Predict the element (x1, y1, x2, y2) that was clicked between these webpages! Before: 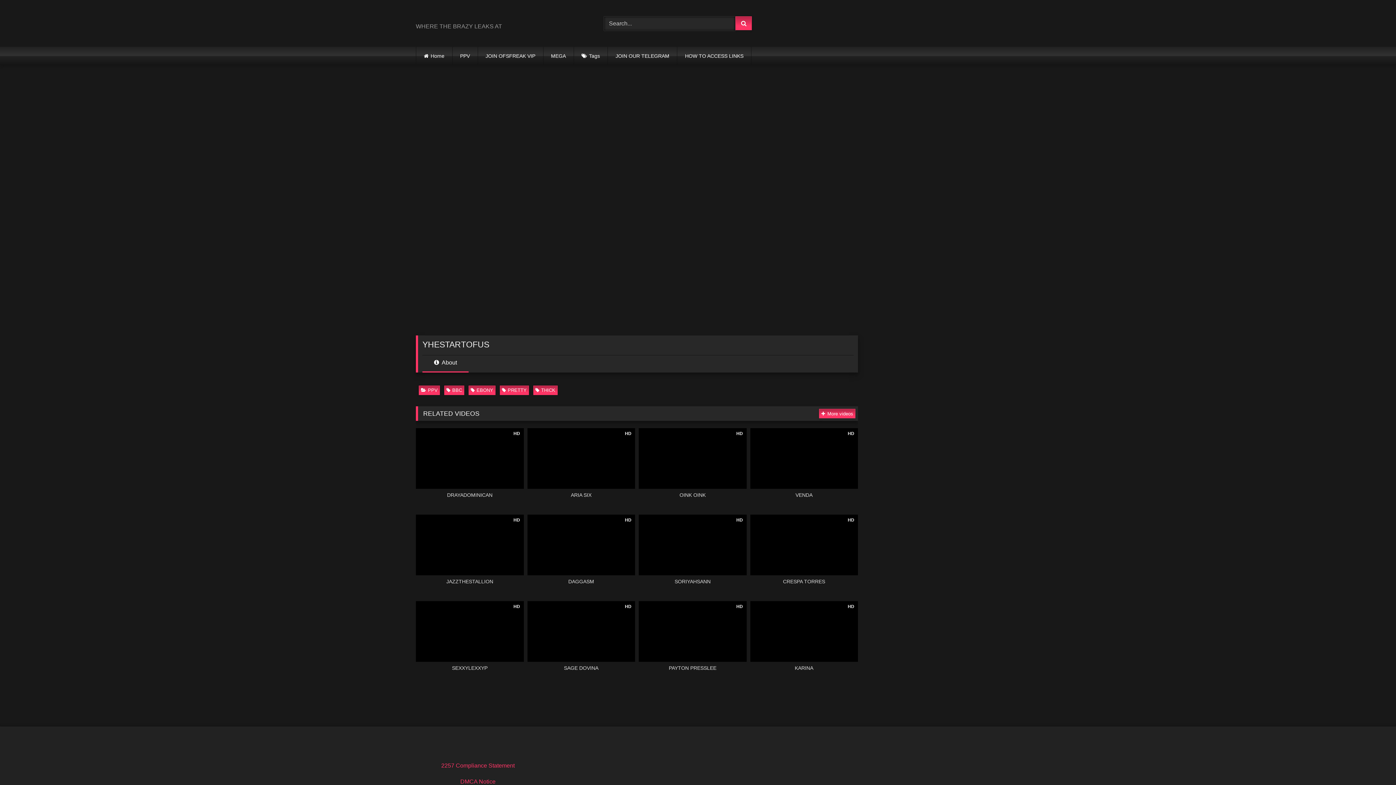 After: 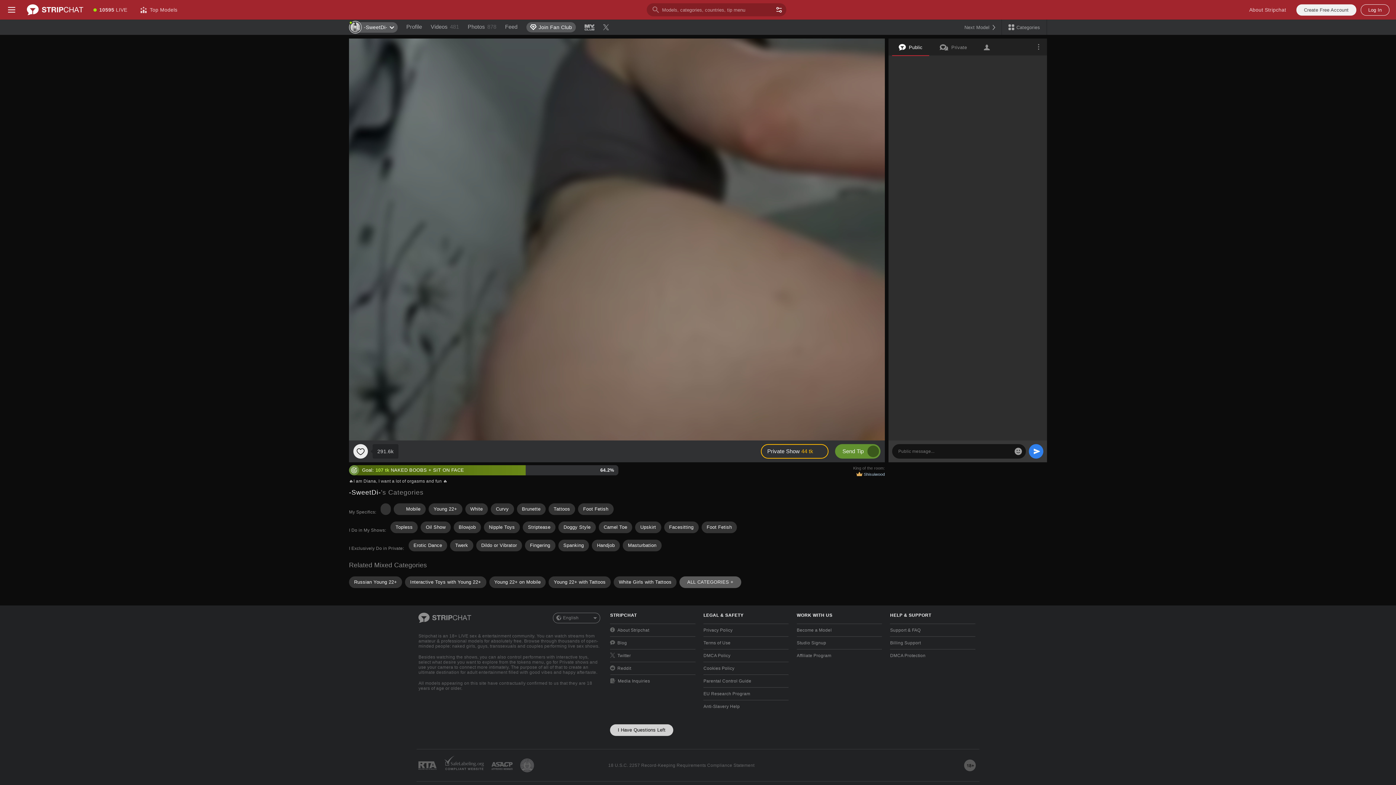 Action: bbox: (608, 46, 677, 65) label: JOIN OUR TELEGRAM